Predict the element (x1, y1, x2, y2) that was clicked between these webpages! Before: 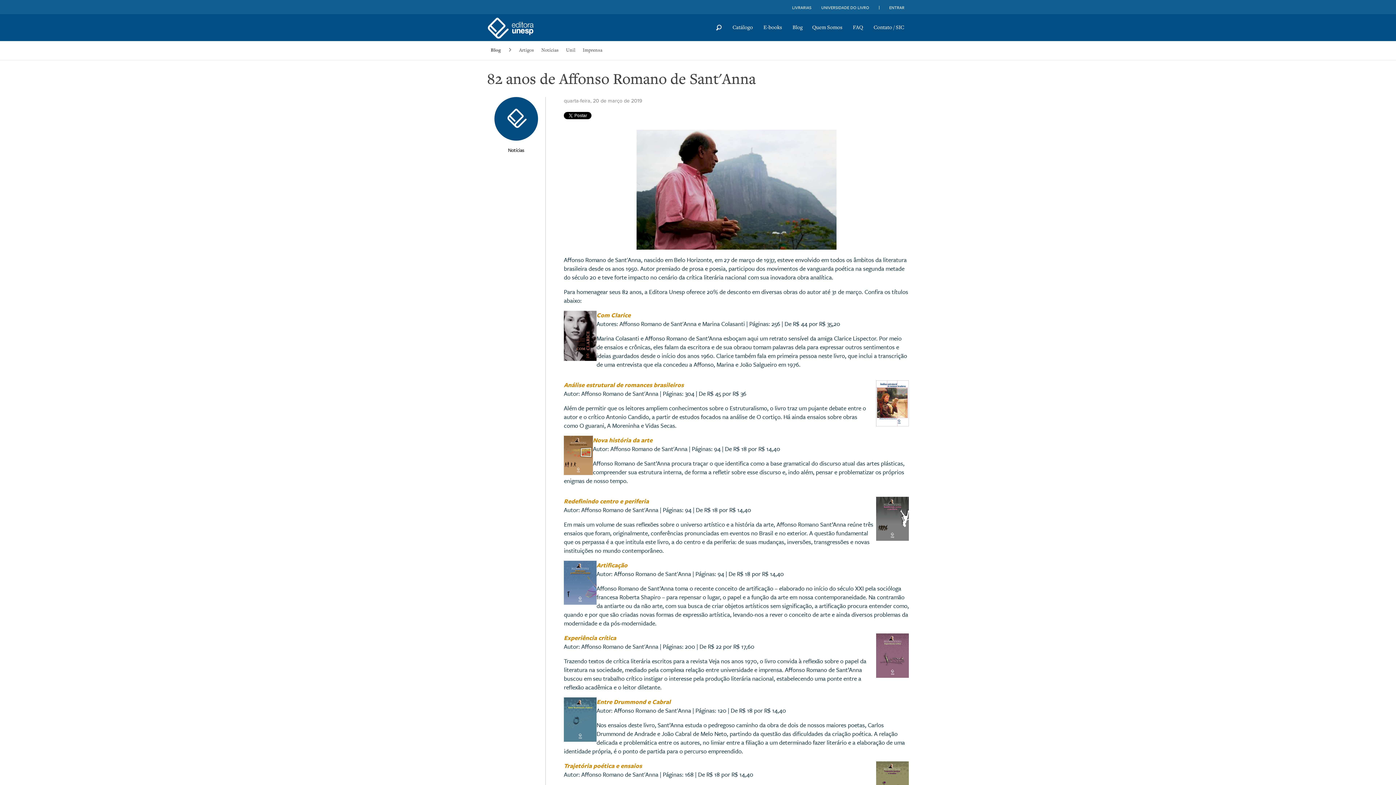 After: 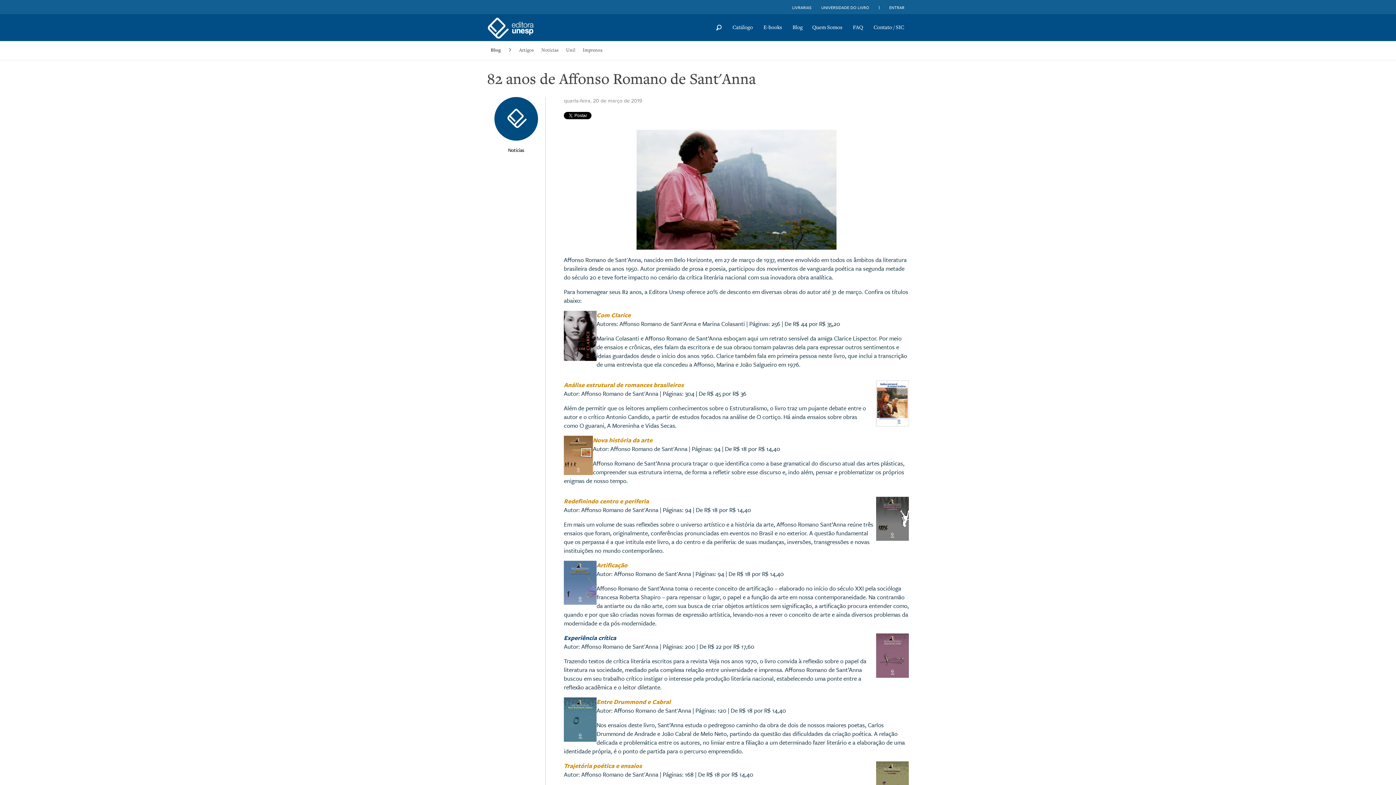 Action: bbox: (564, 633, 616, 642) label: Experiência crítica